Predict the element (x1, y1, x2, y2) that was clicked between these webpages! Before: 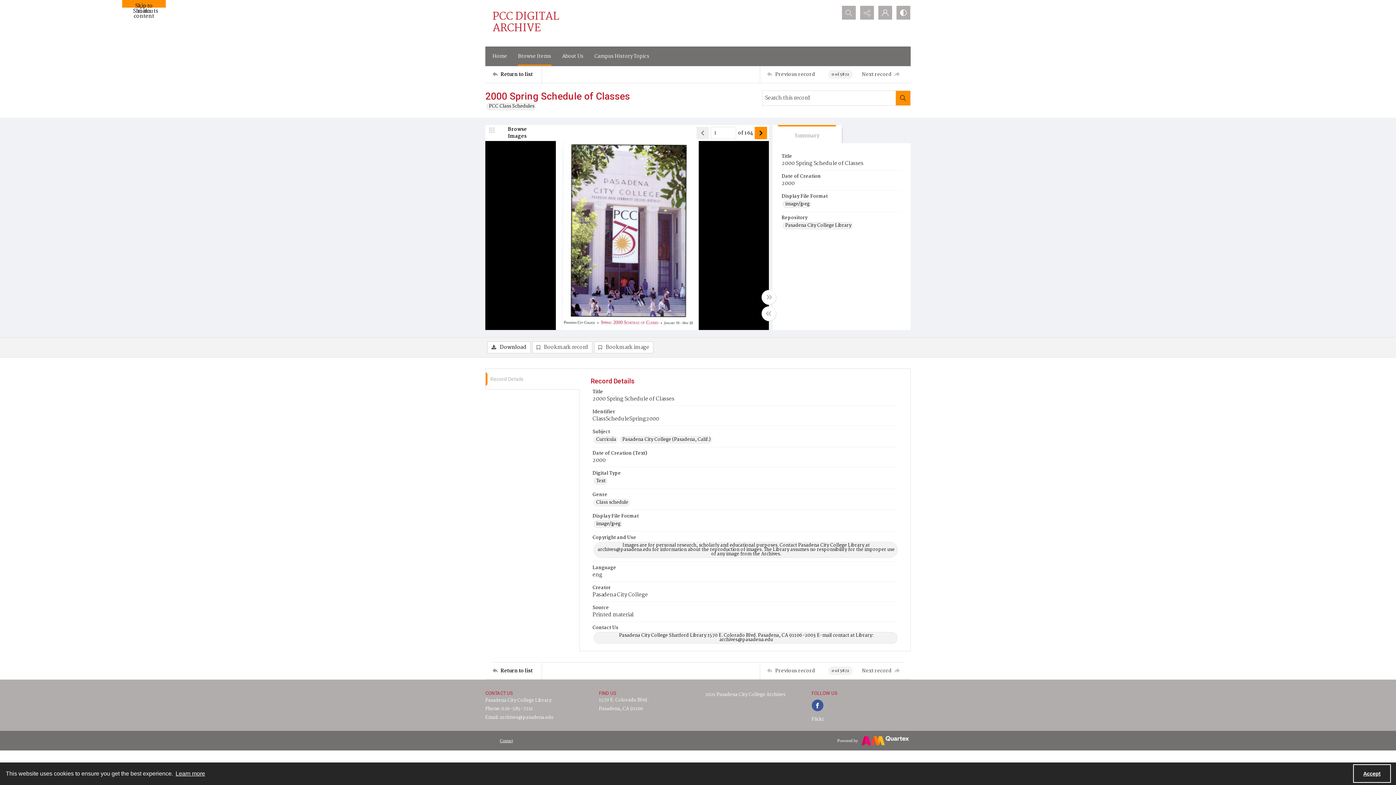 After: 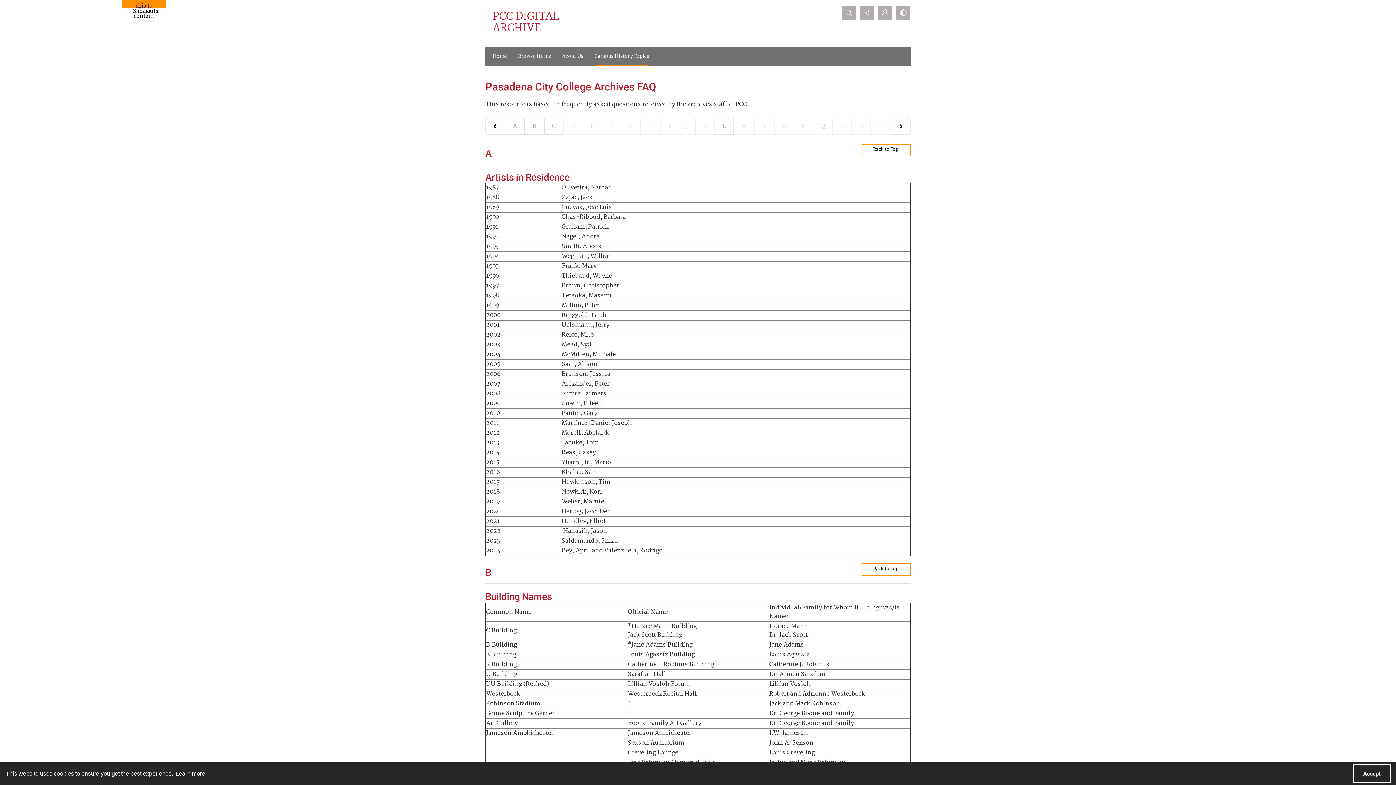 Action: bbox: (590, 46, 653, 66) label: Campus History Topics